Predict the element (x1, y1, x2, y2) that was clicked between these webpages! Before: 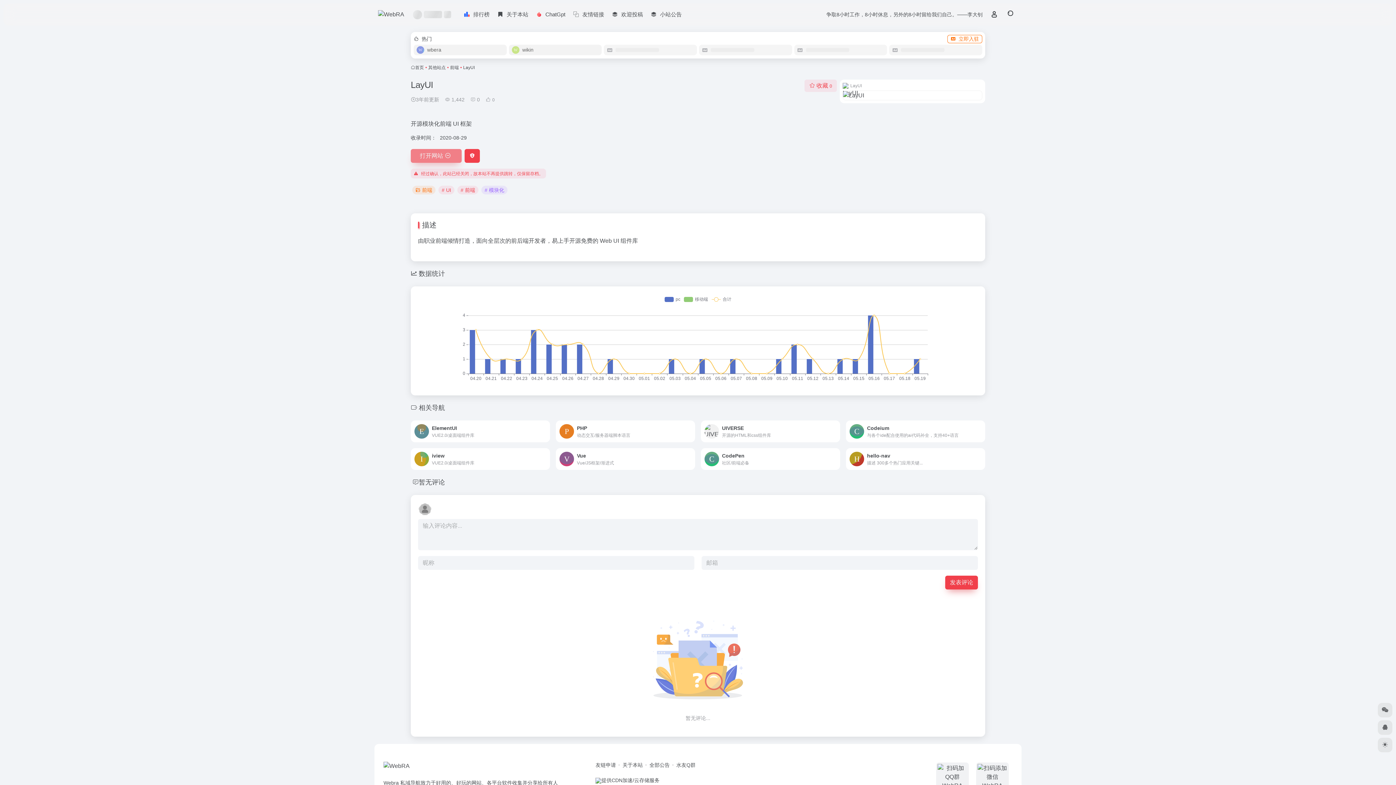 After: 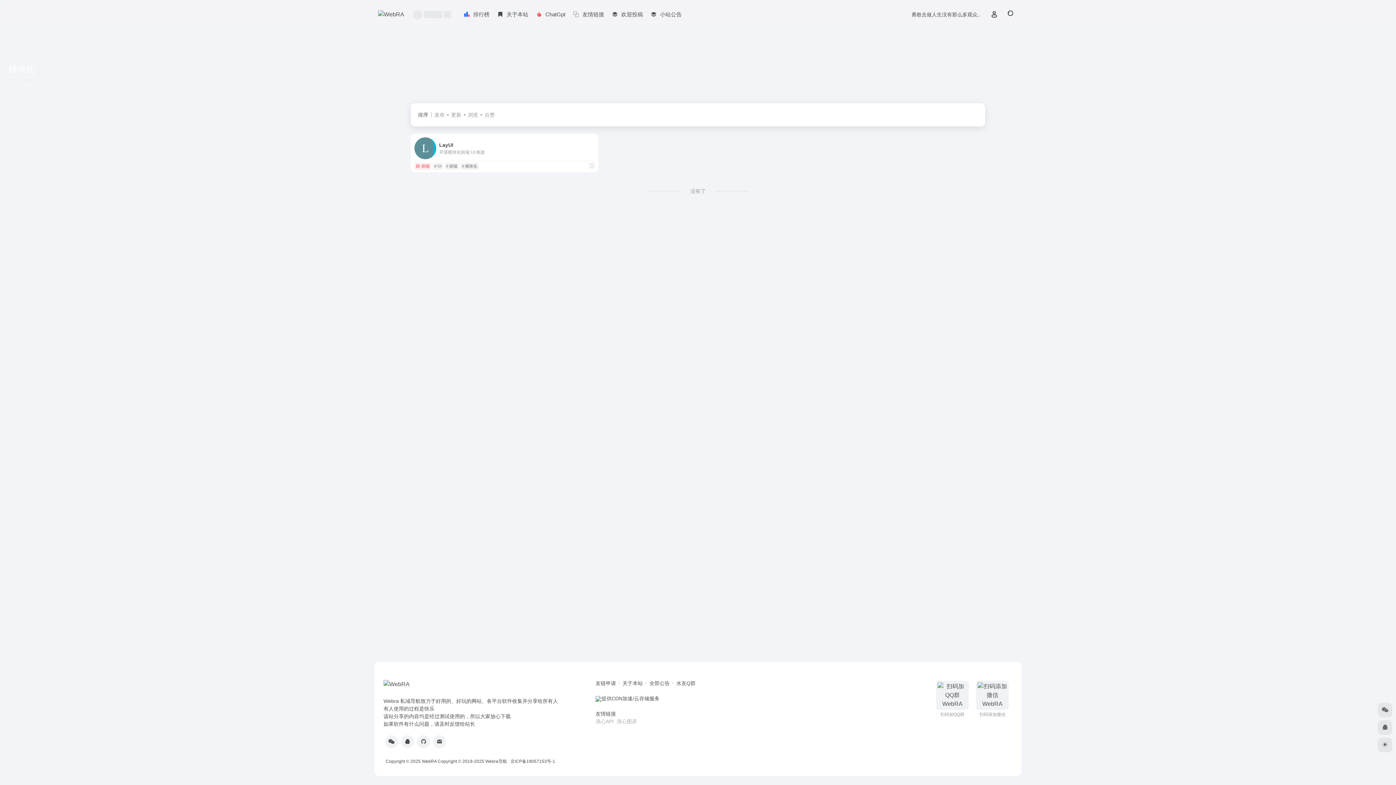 Action: bbox: (481, 185, 507, 194) label: # 模块化